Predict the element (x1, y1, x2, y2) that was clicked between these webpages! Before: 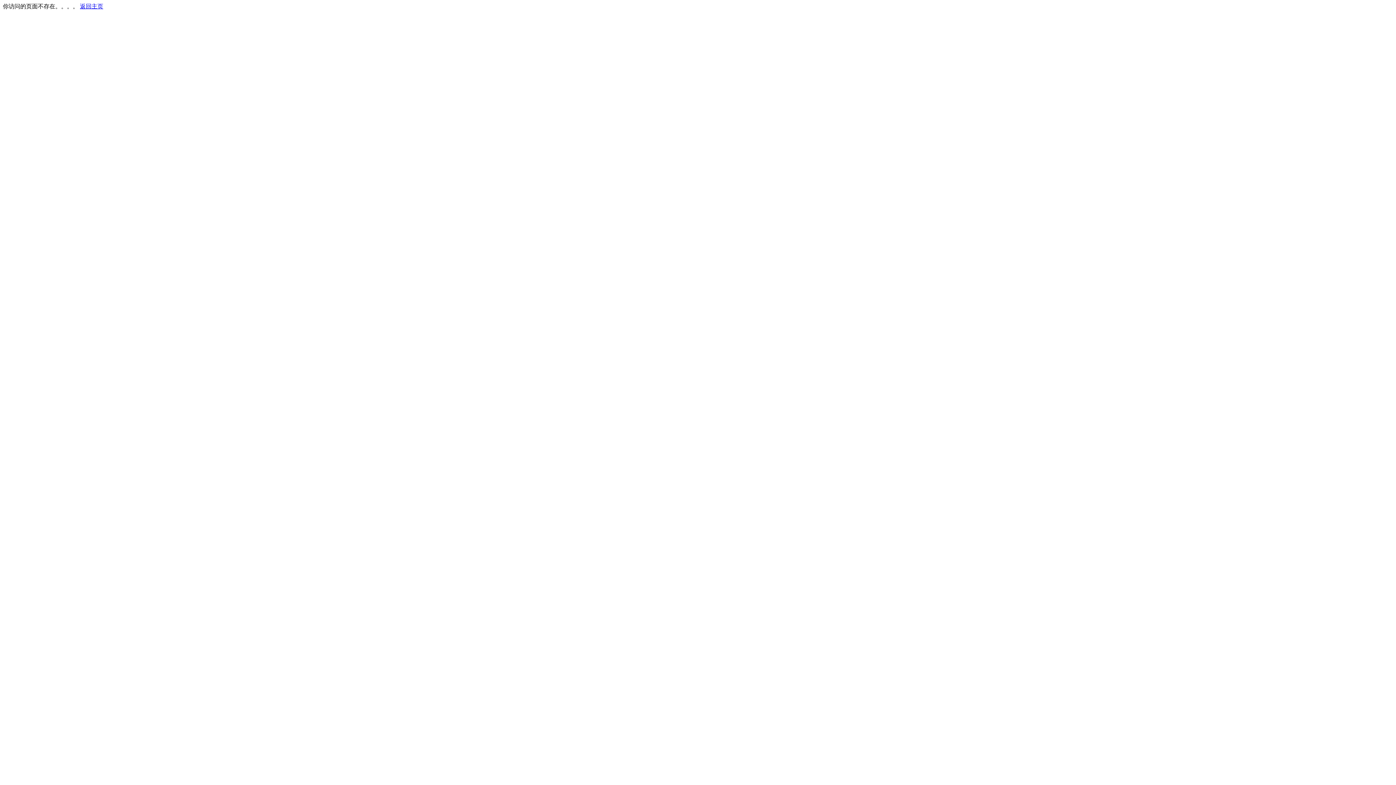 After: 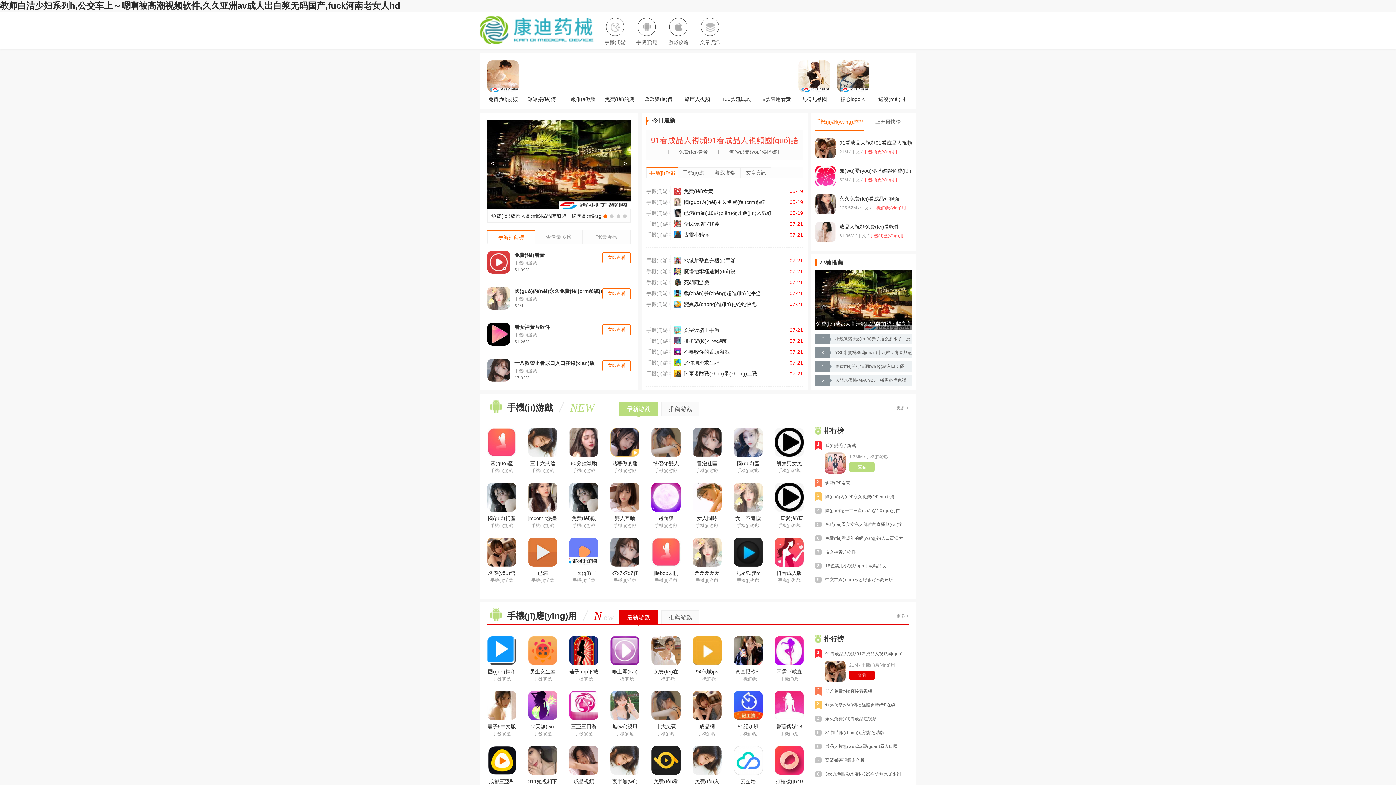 Action: bbox: (80, 3, 103, 9) label: 返回主页